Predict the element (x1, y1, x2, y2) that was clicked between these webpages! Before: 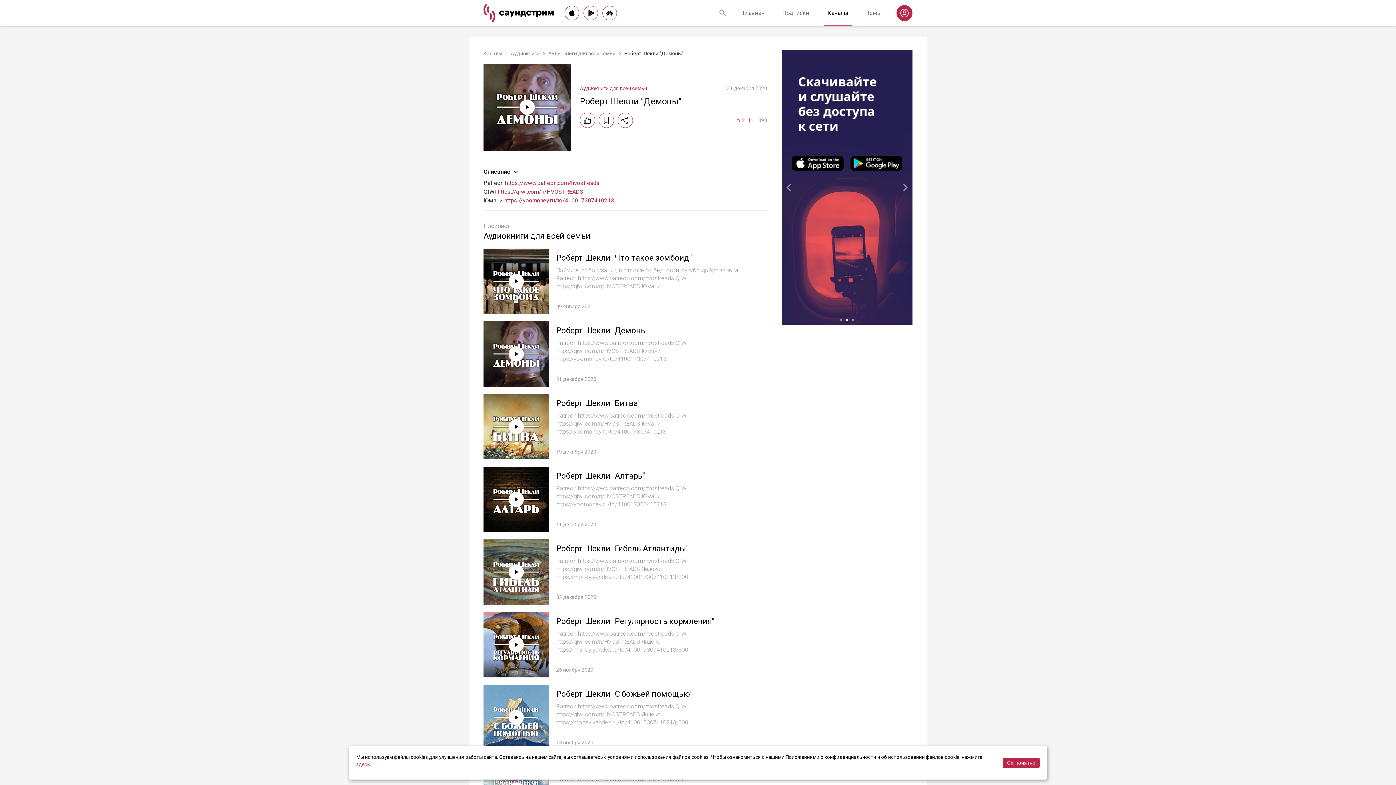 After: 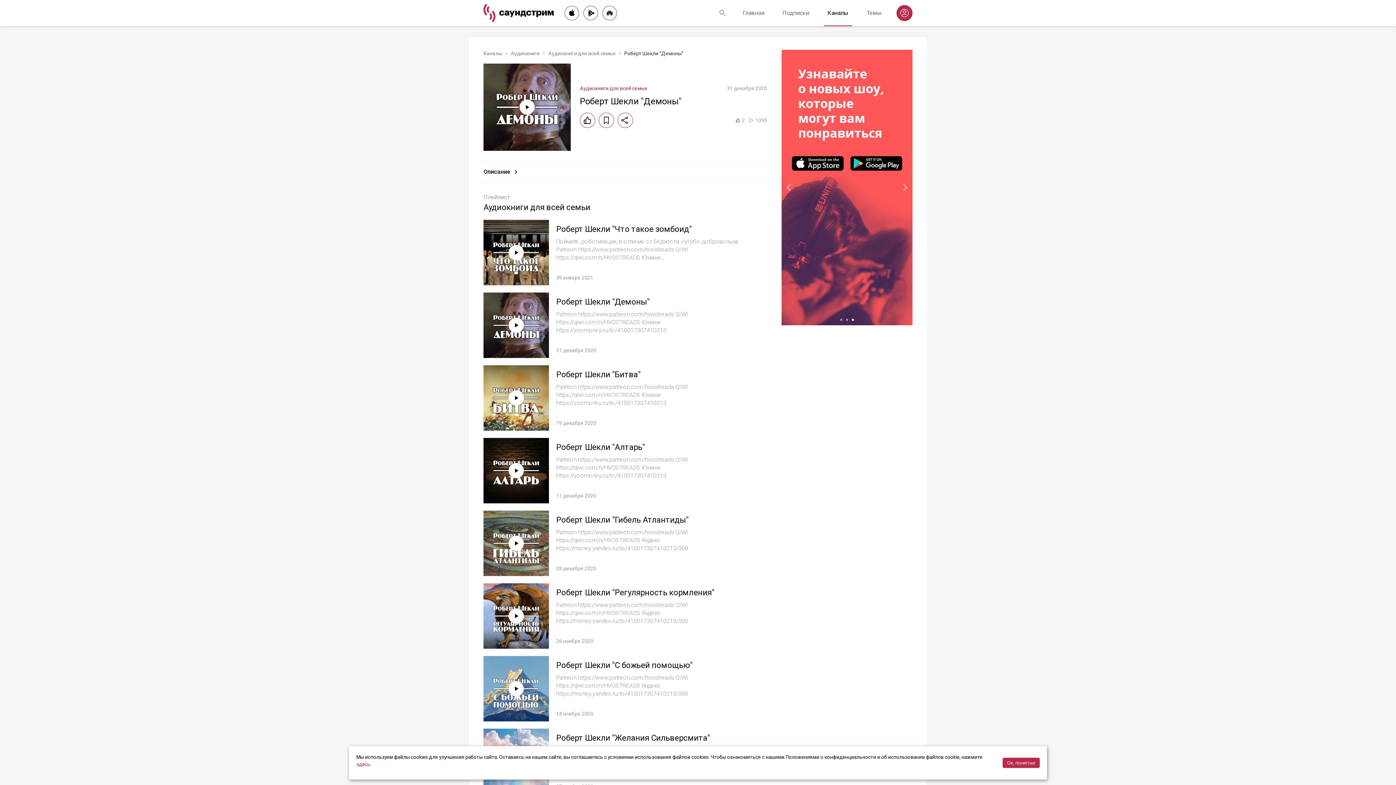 Action: label: Описание bbox: (483, 167, 519, 176)